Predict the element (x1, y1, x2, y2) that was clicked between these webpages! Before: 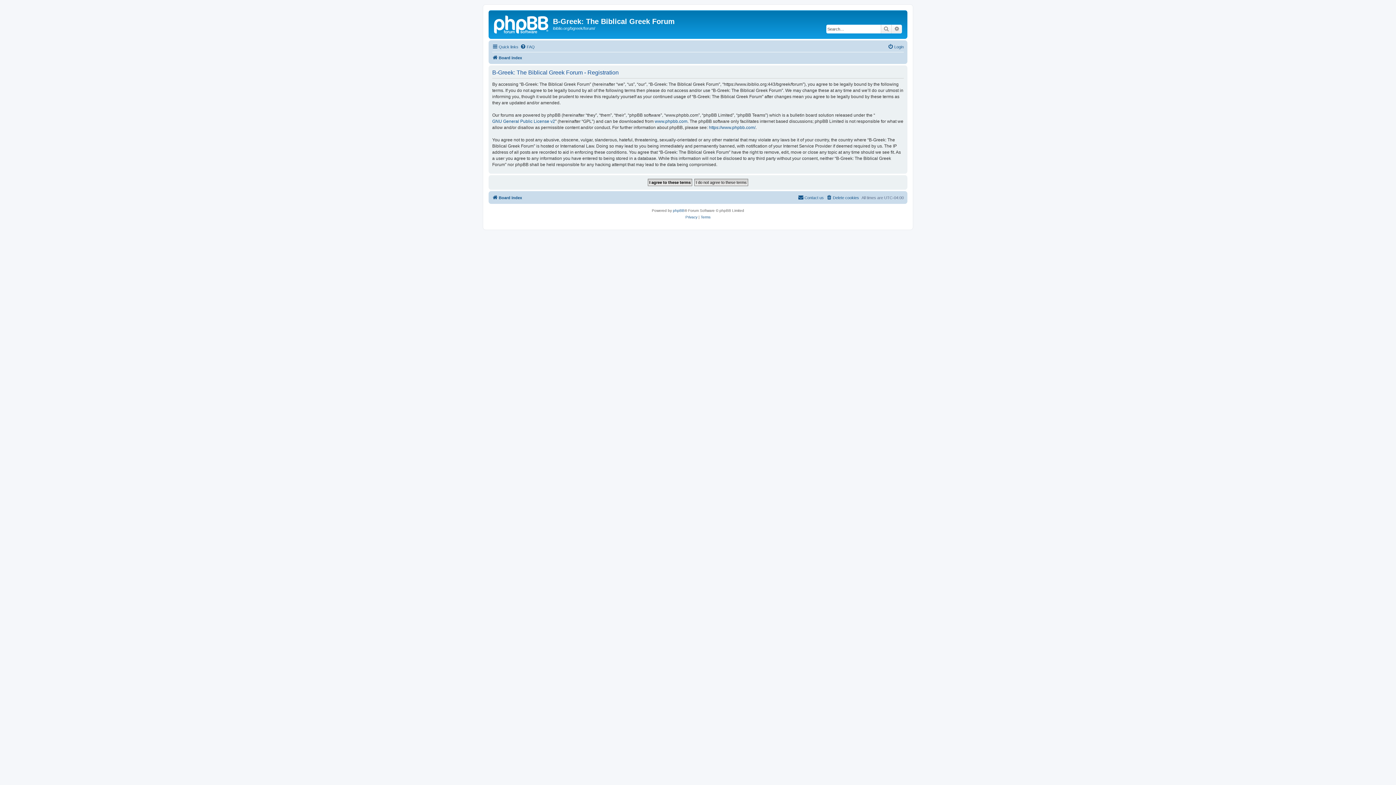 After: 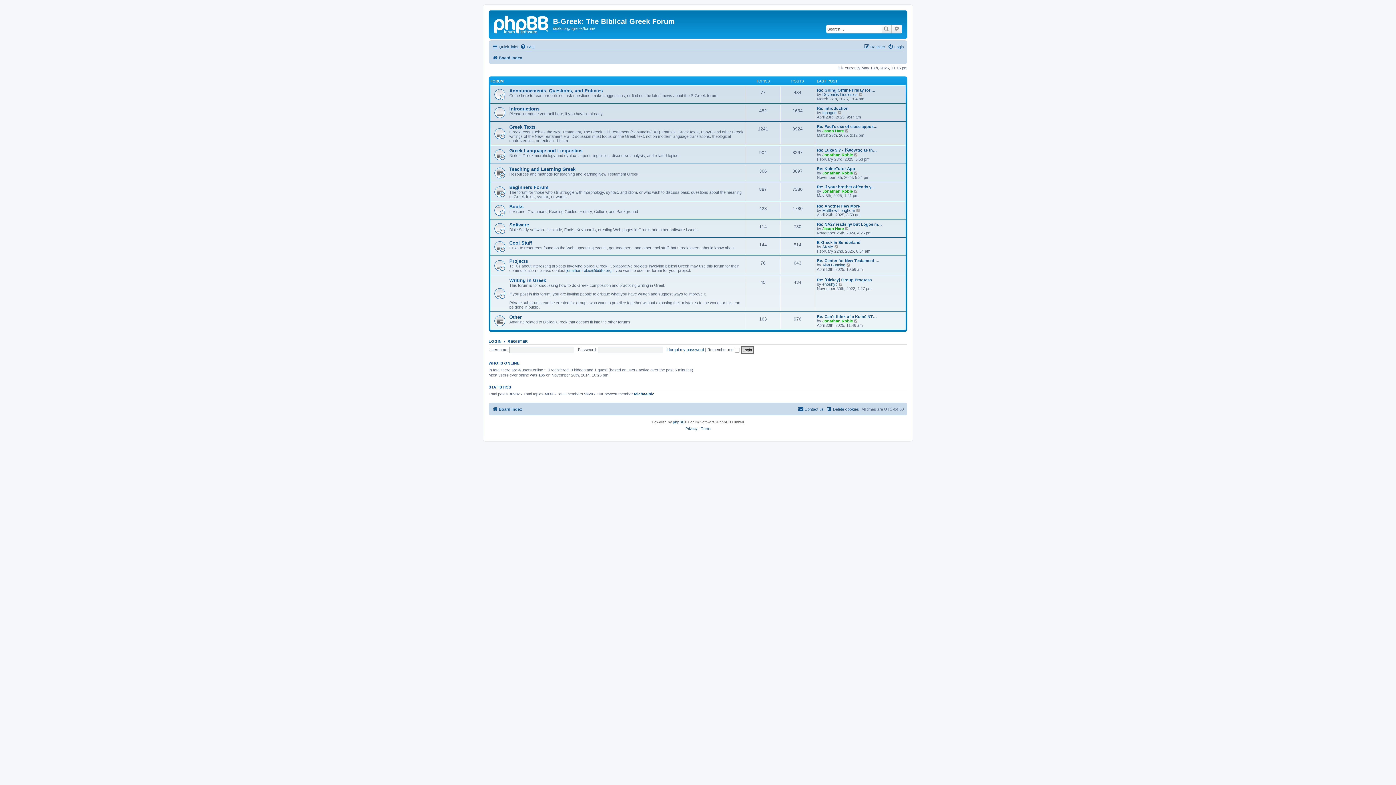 Action: bbox: (490, 12, 553, 35)